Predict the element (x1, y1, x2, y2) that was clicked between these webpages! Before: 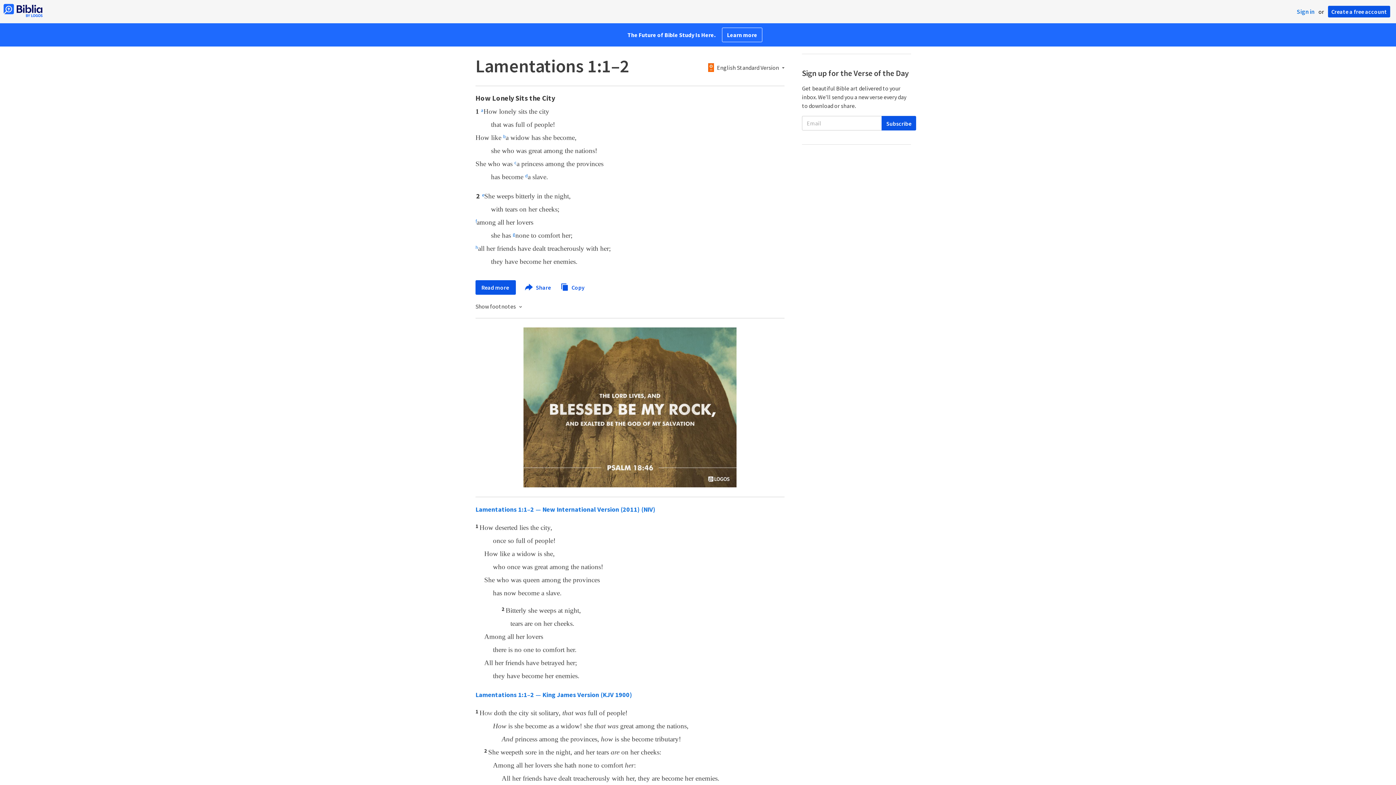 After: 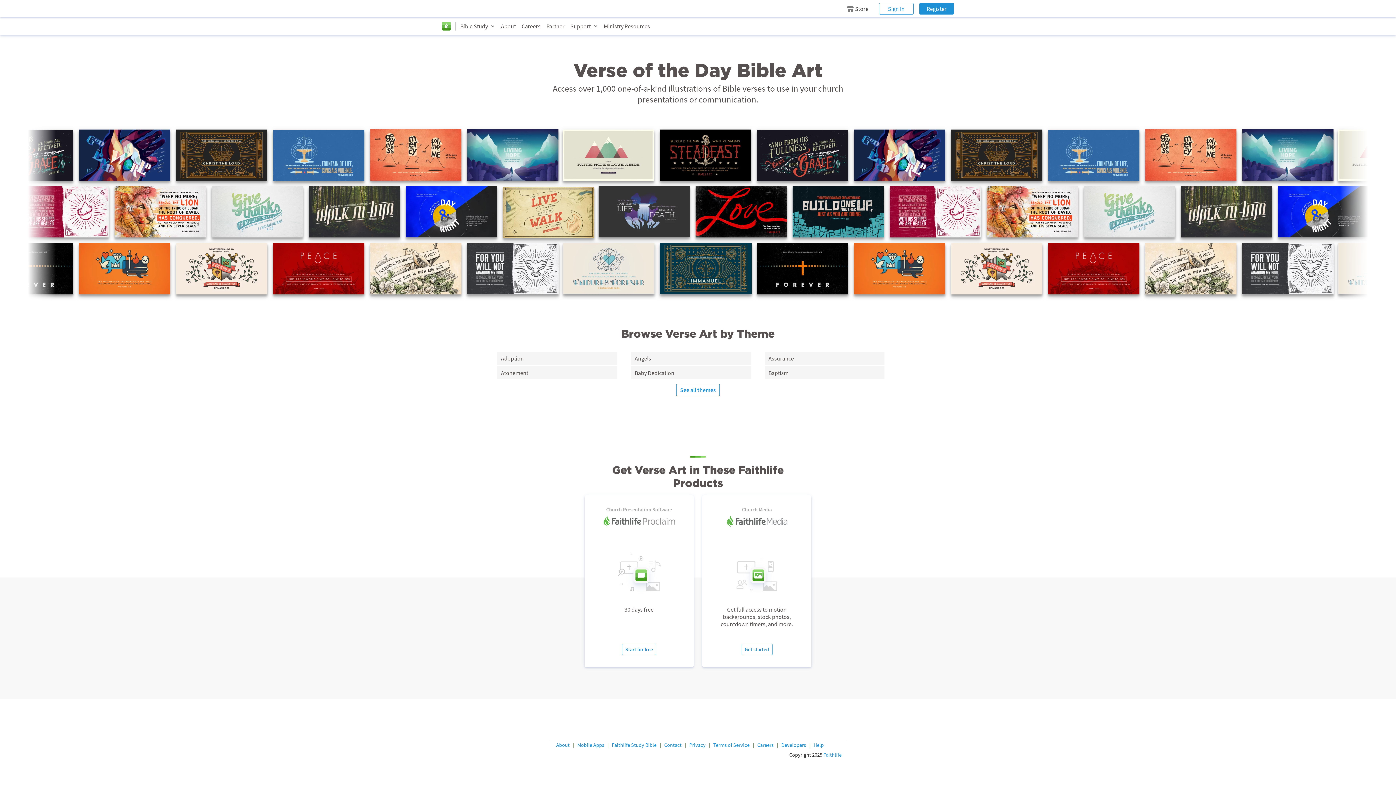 Action: bbox: (523, 481, 736, 489)